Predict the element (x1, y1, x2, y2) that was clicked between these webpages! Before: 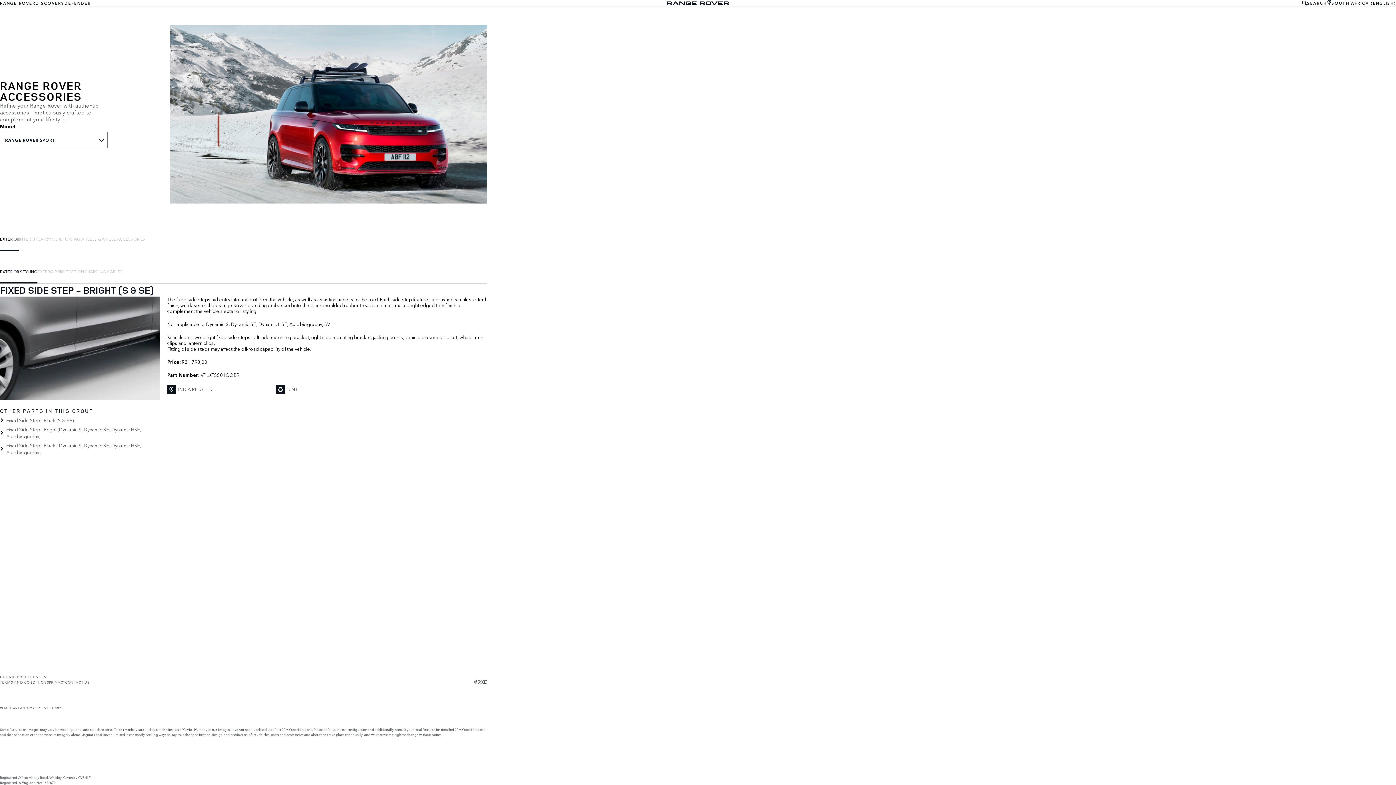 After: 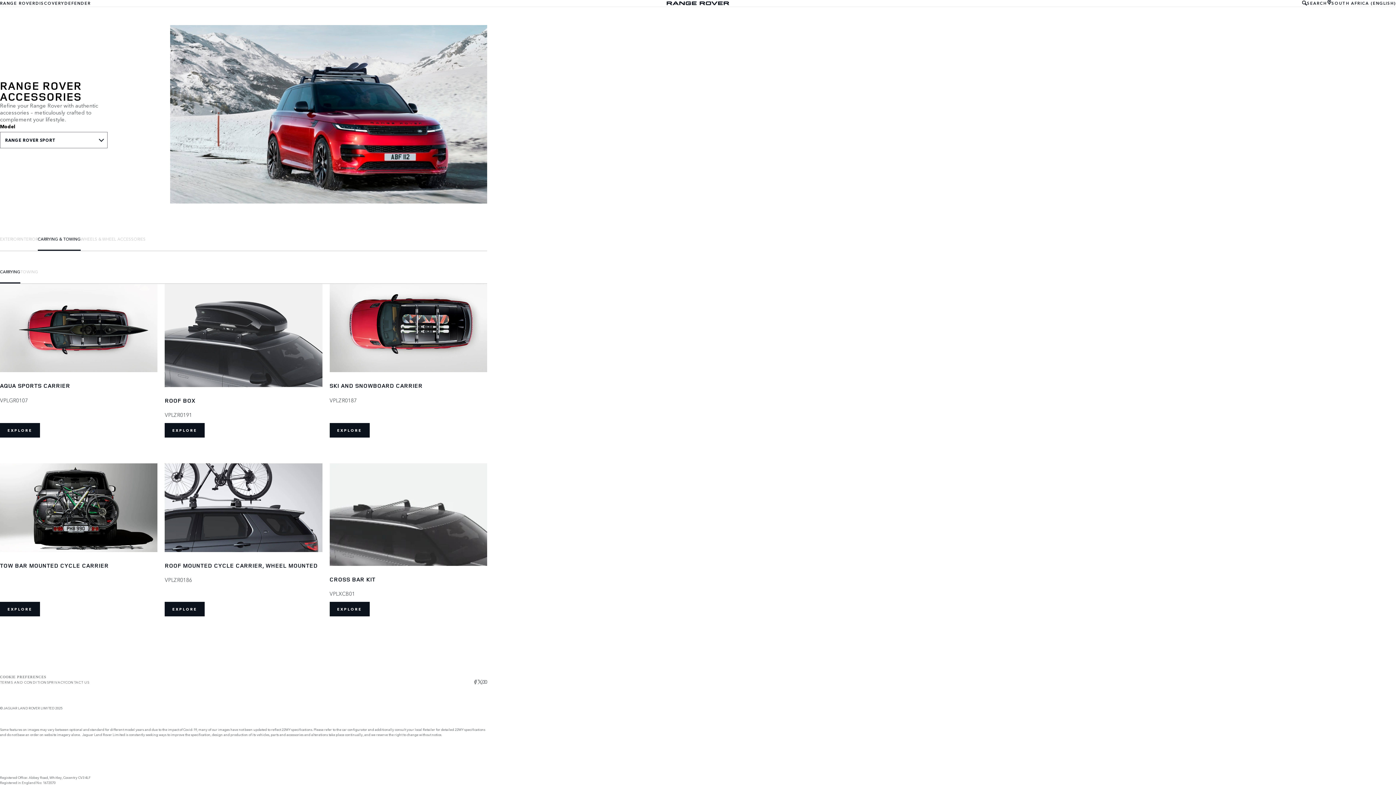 Action: bbox: (37, 227, 80, 250) label: CARRYING & TOWING